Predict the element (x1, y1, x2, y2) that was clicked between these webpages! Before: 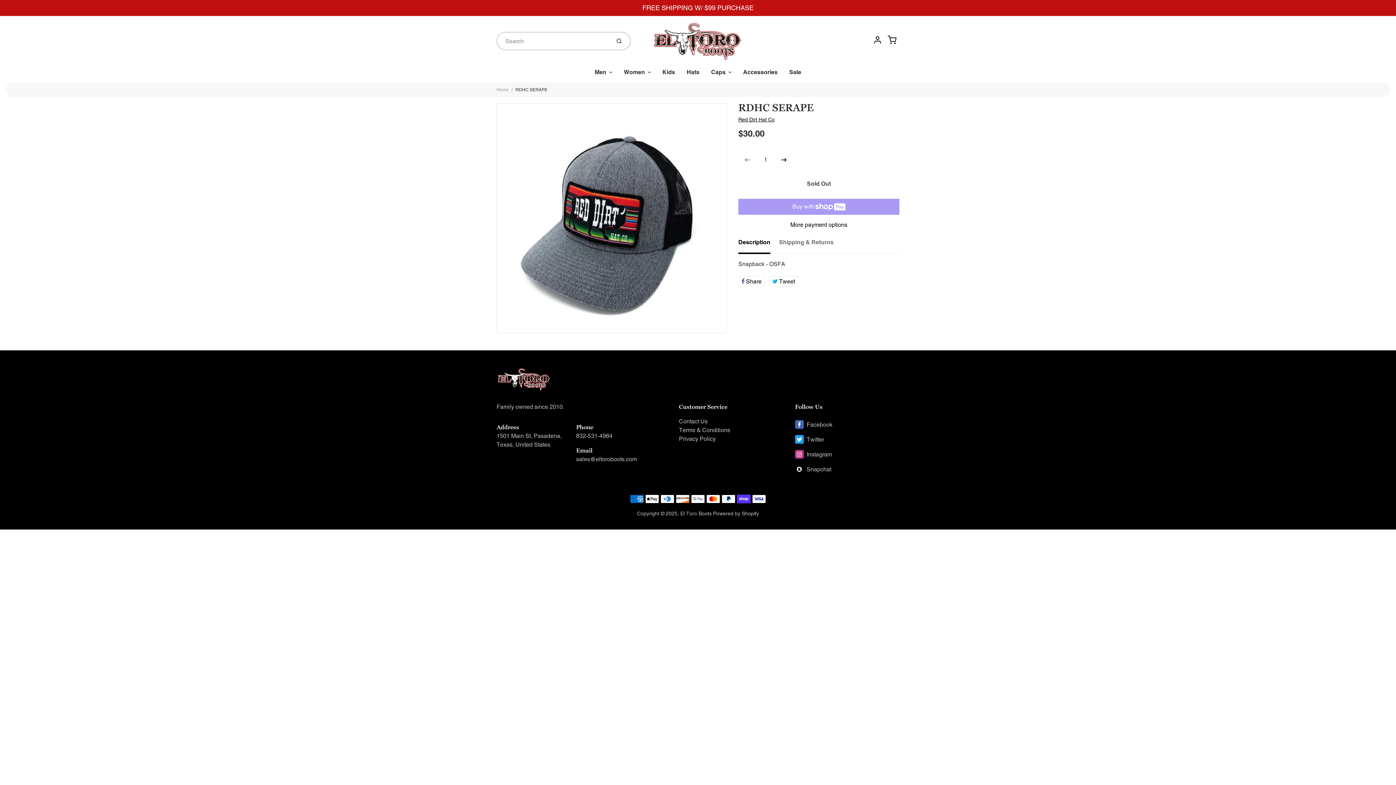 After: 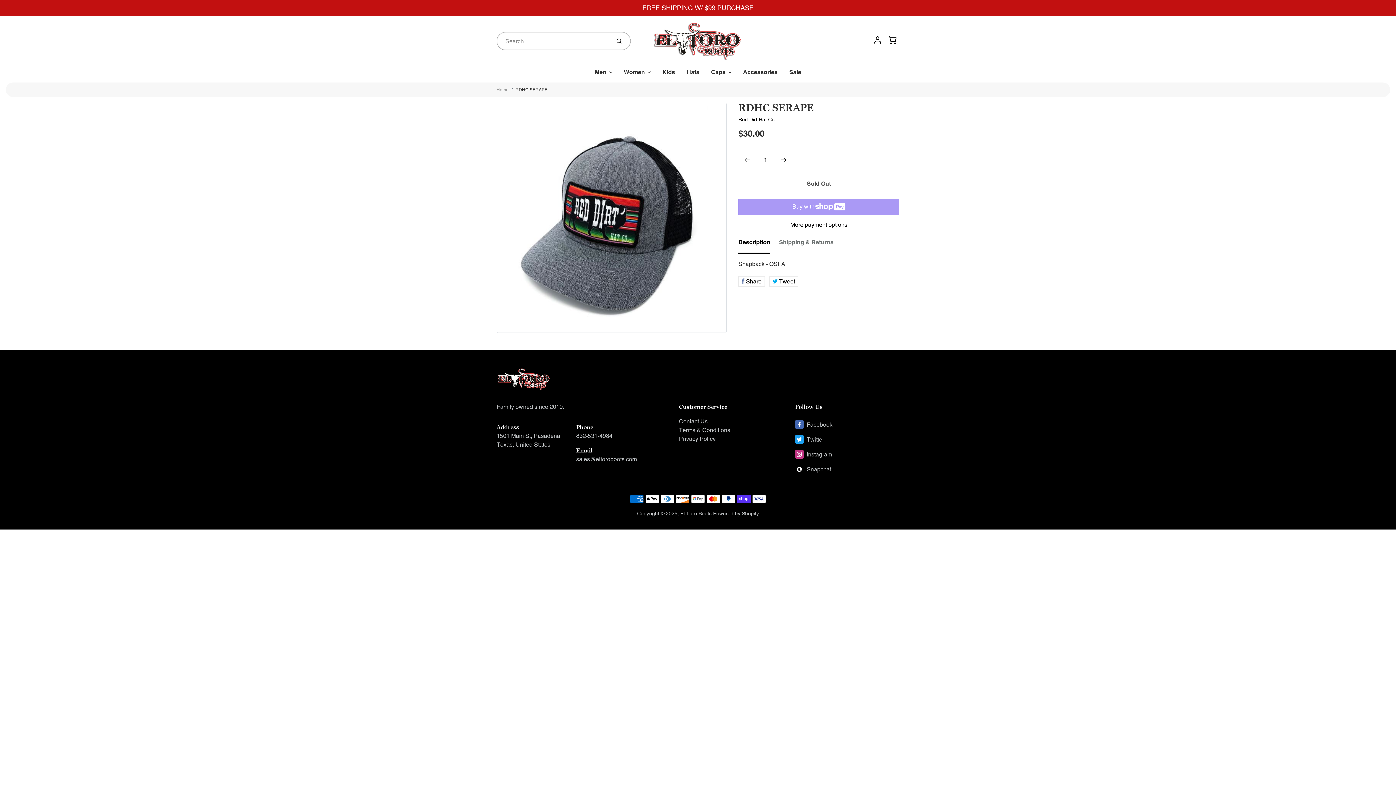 Action: label: RDHC SERAPE bbox: (515, 85, 547, 94)